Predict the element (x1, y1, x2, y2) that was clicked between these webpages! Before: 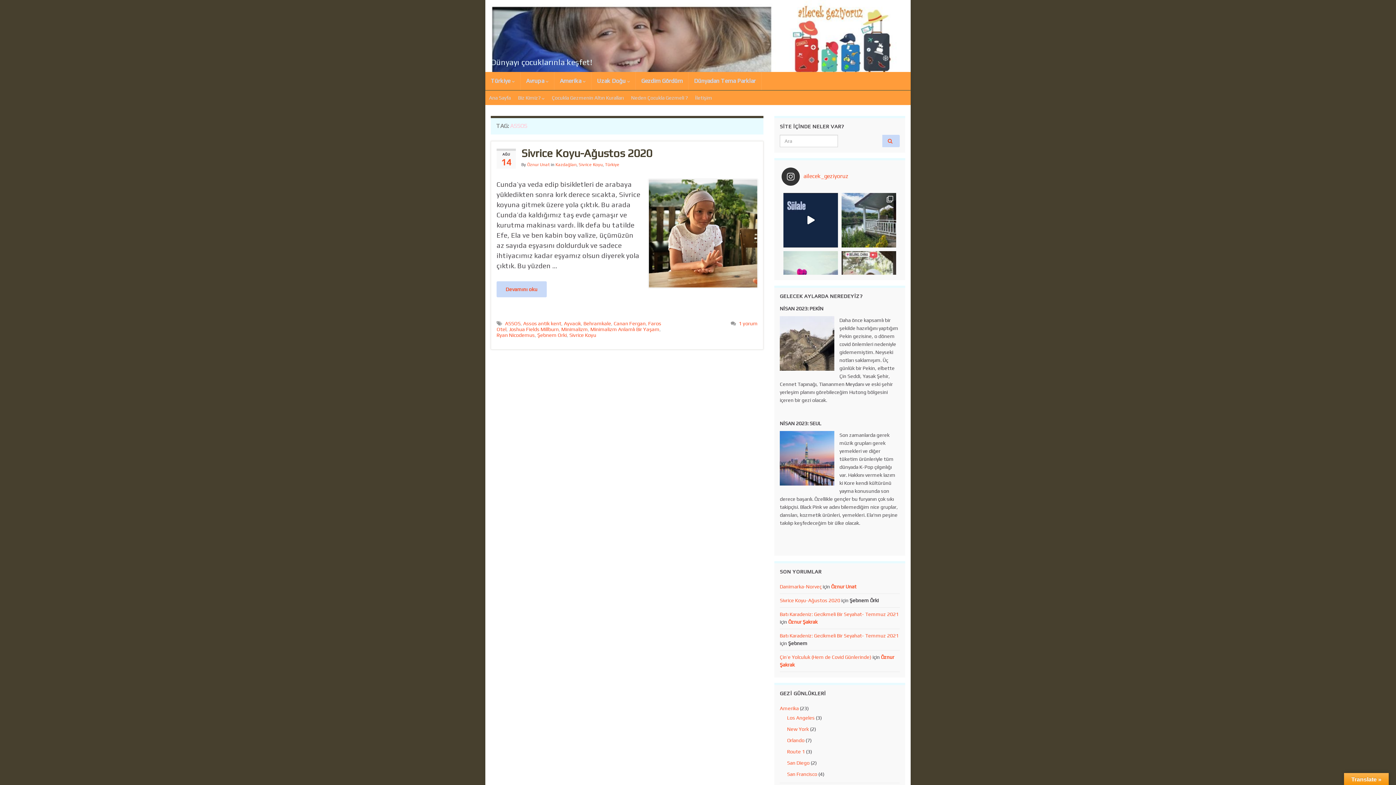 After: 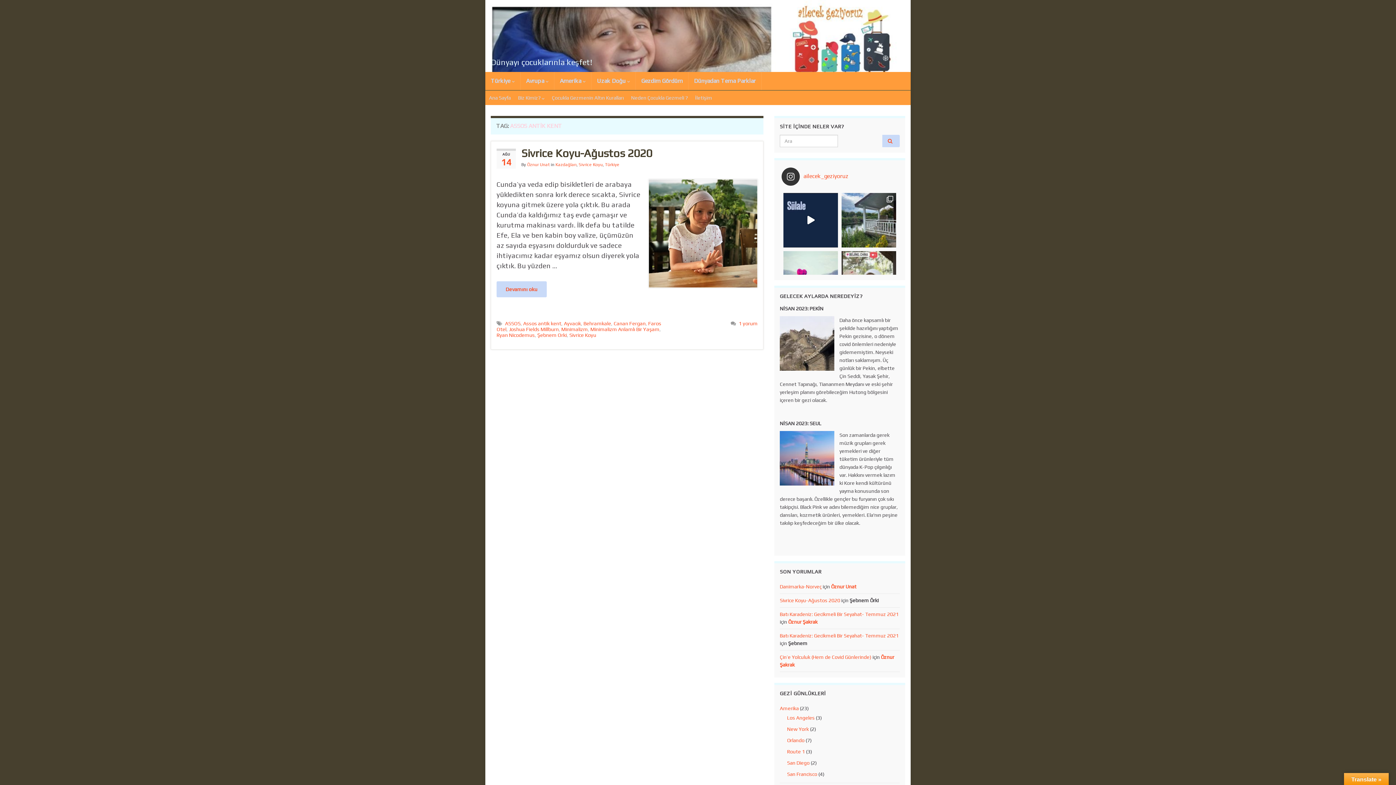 Action: label: Assos antik kent bbox: (523, 320, 561, 326)